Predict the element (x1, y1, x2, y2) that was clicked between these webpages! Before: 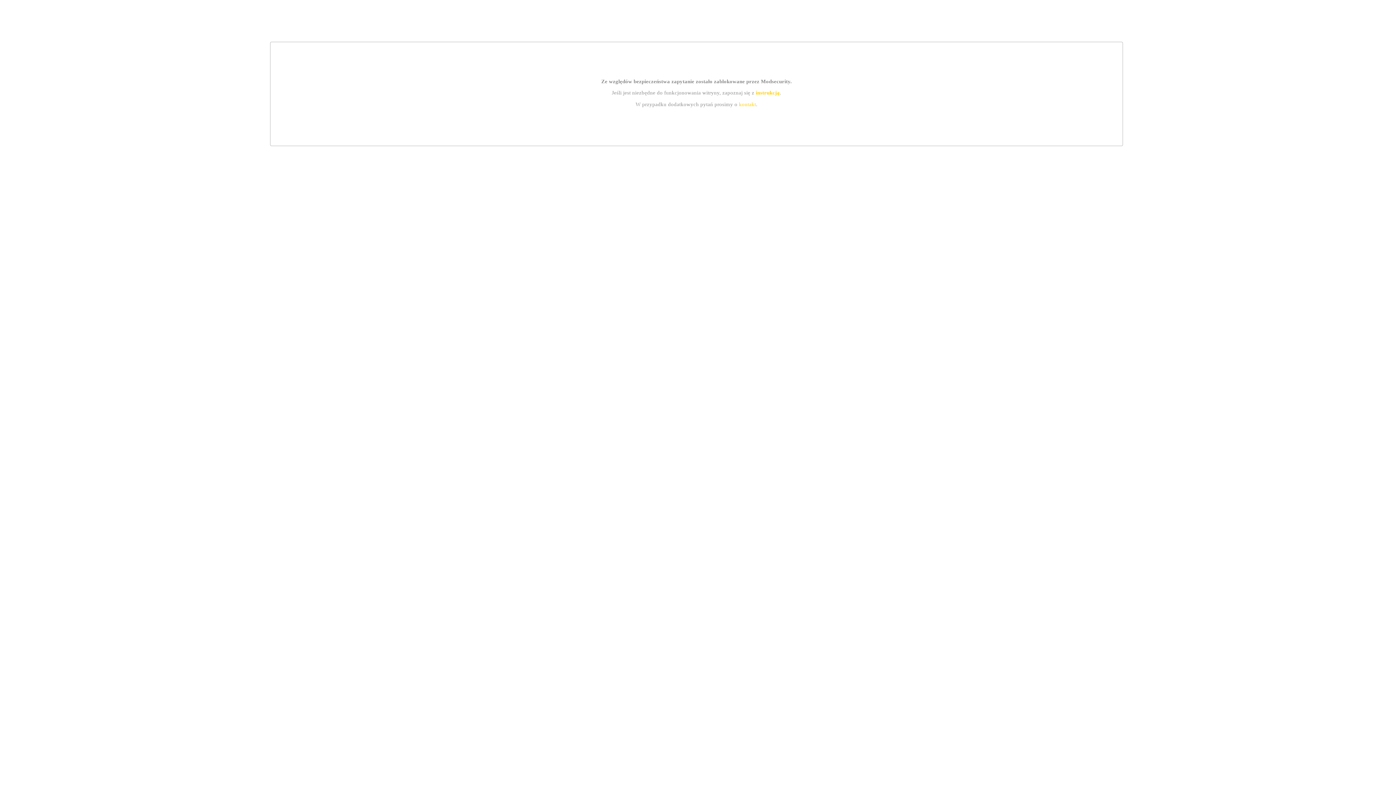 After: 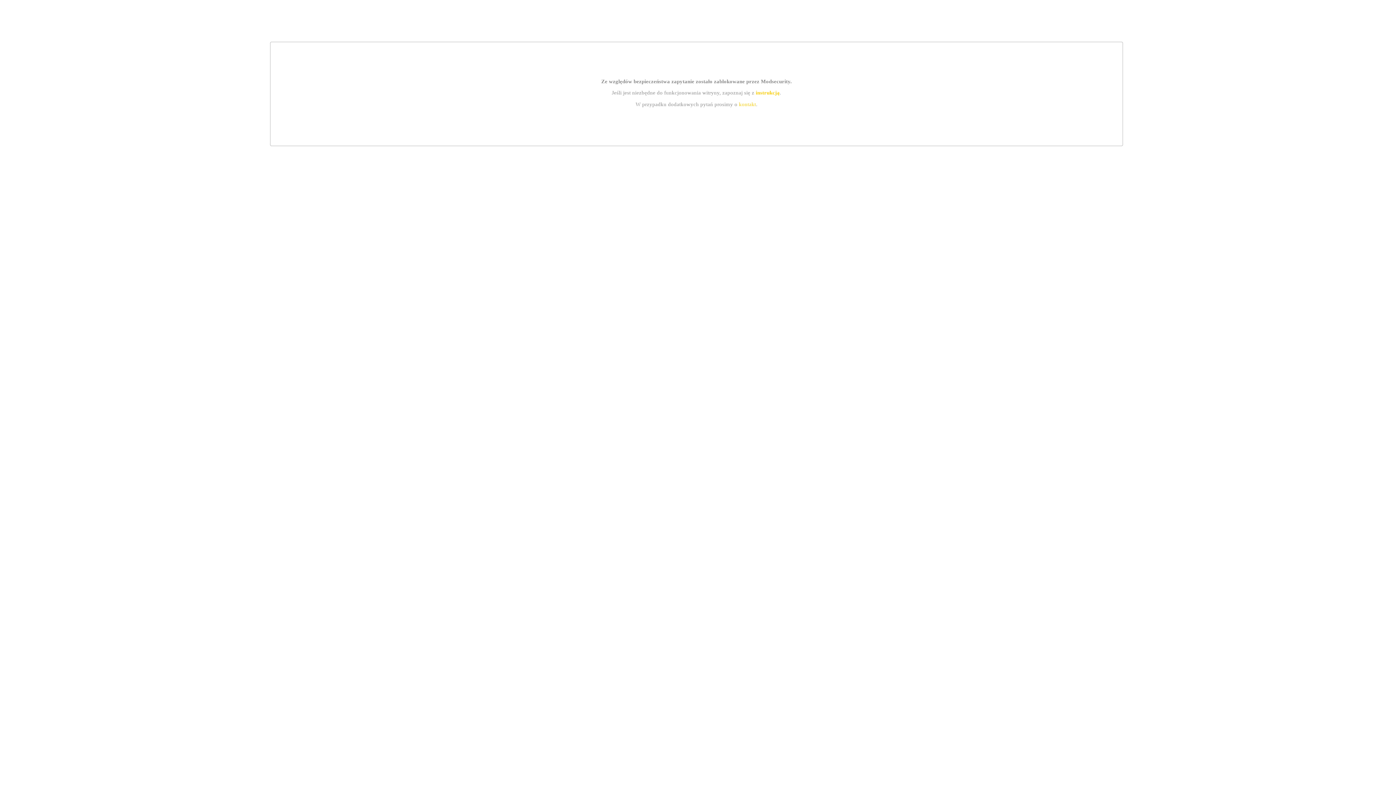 Action: label: instrukcją bbox: (755, 89, 779, 95)